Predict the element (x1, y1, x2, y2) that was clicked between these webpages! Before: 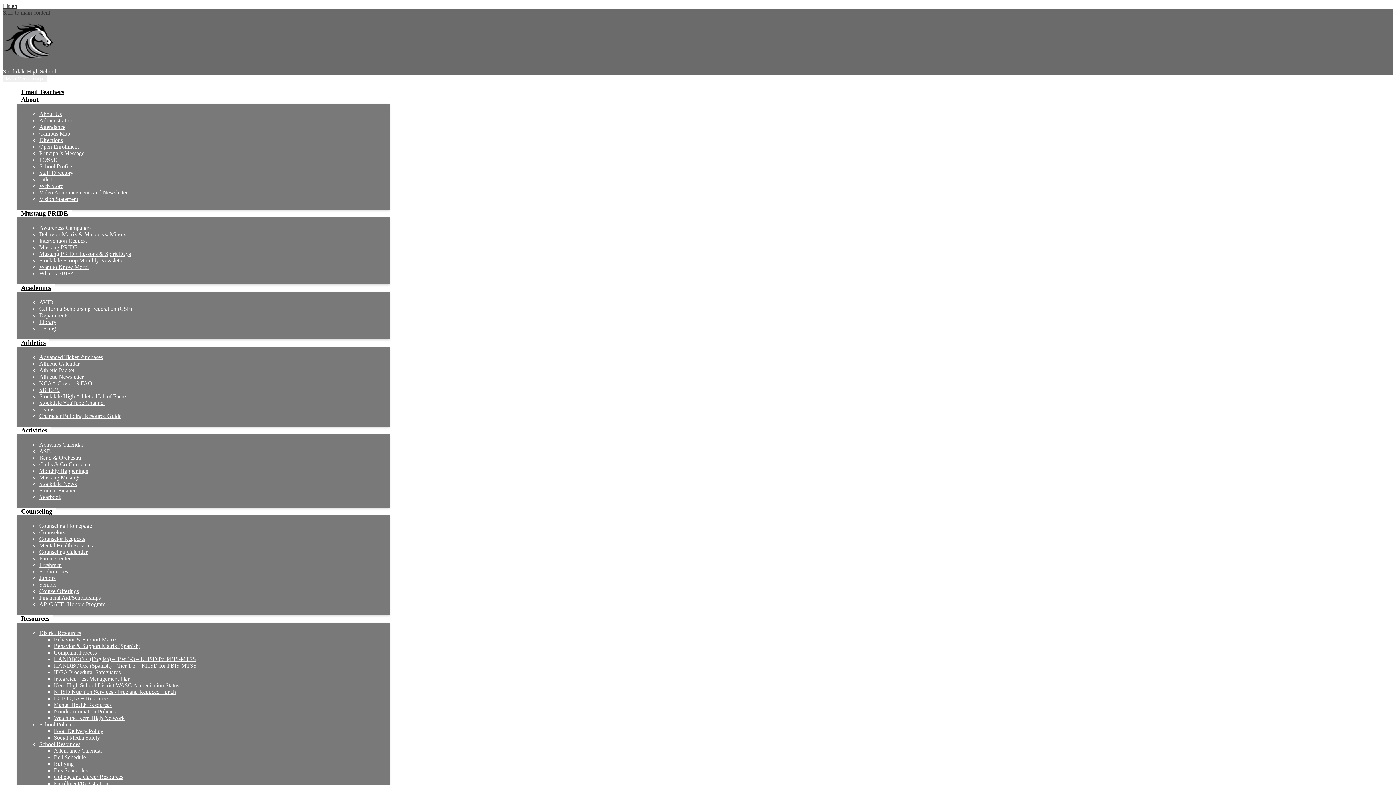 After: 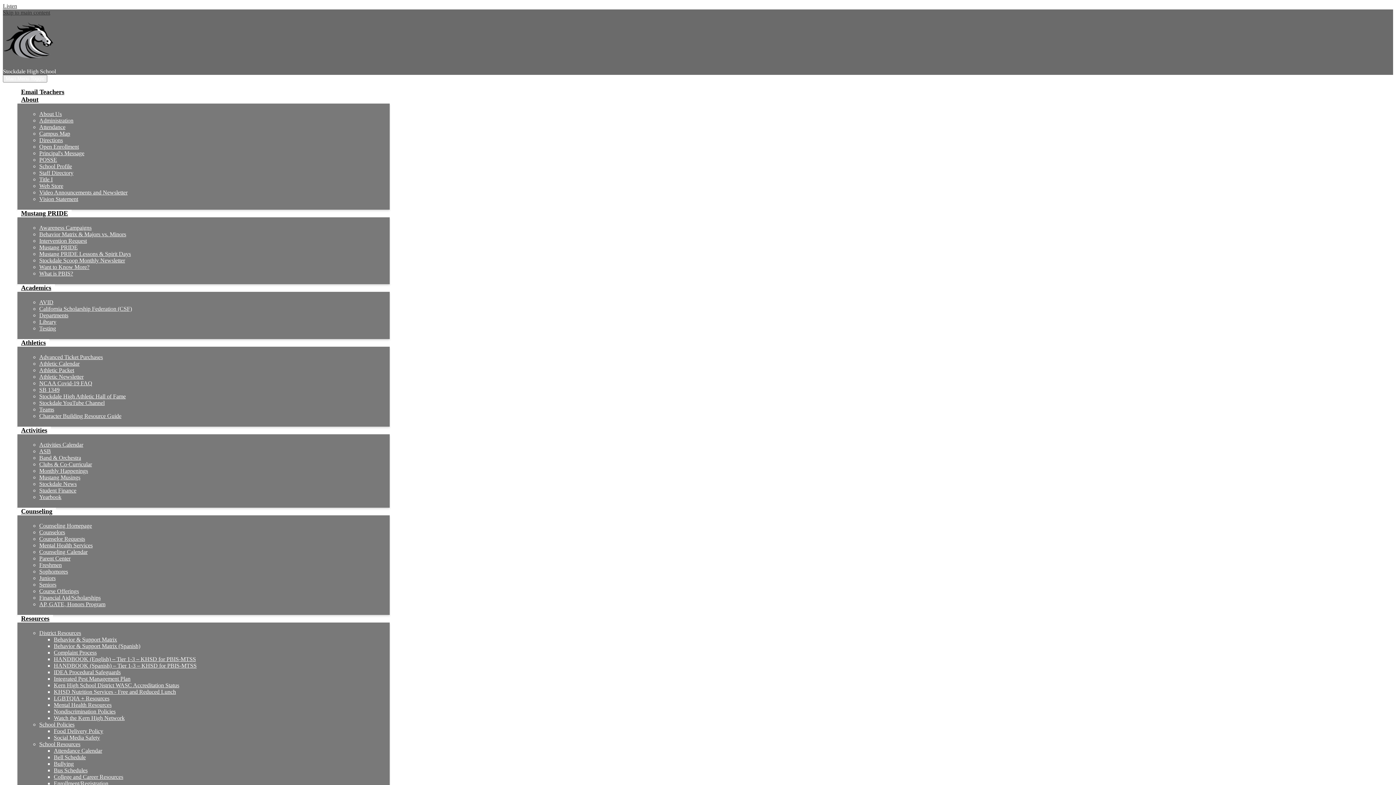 Action: bbox: (39, 581, 56, 588) label: Seniors